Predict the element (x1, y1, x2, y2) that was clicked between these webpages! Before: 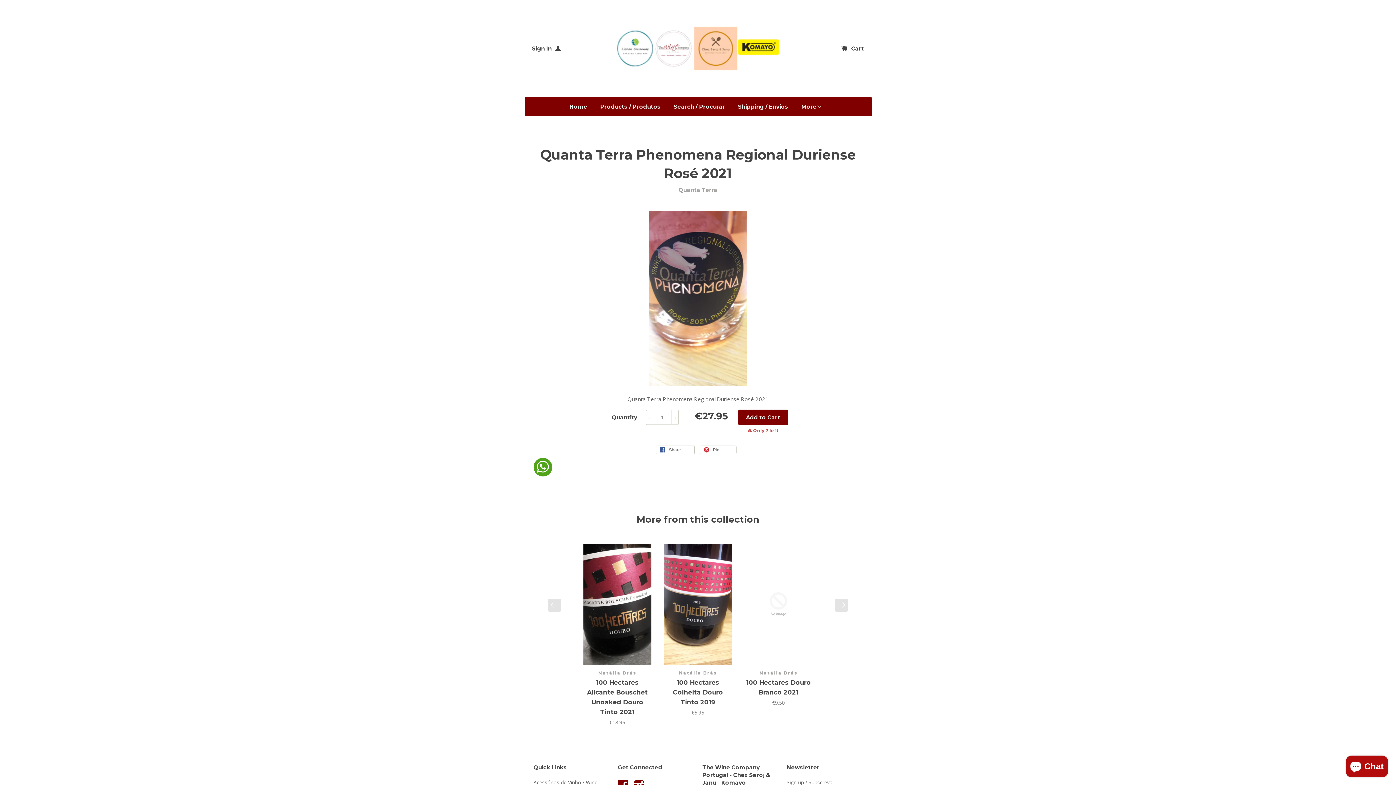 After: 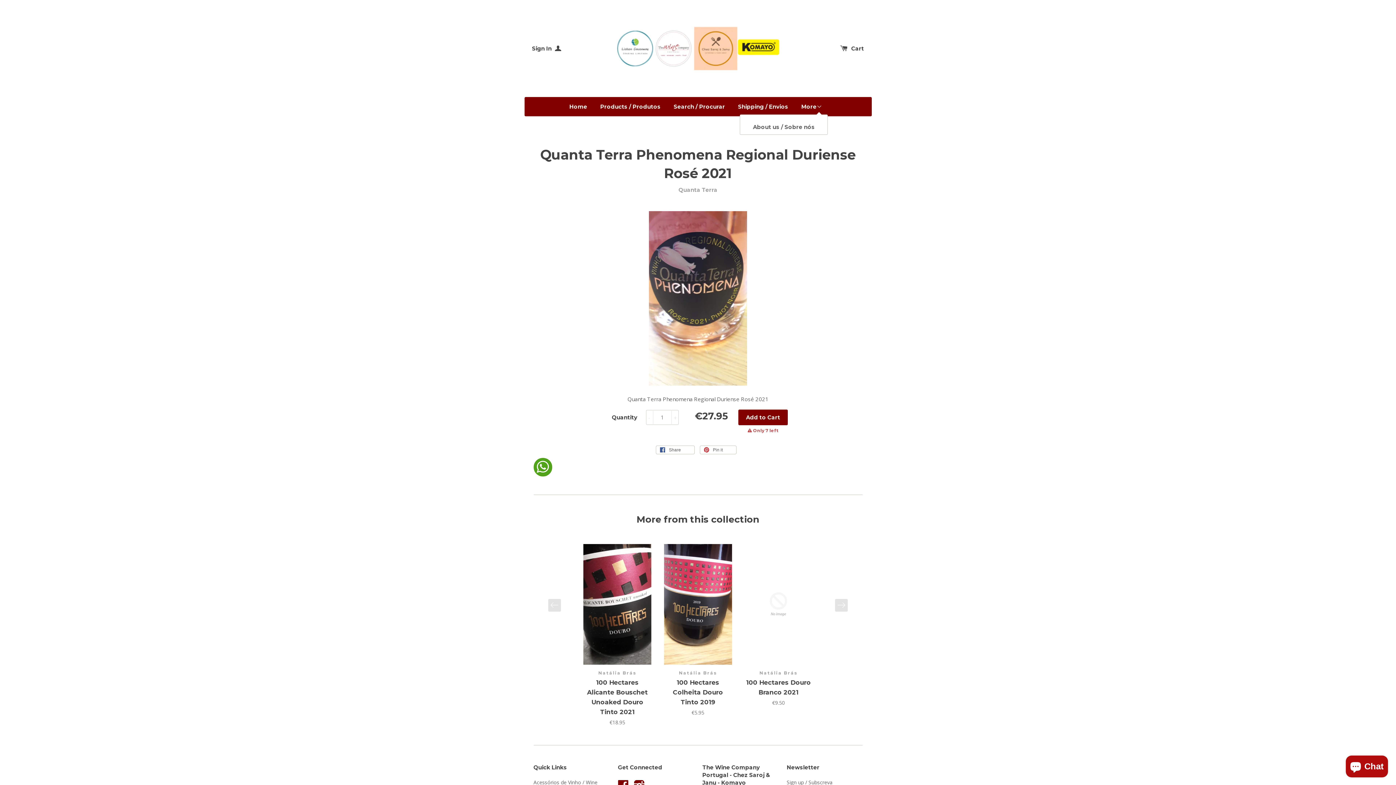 Action: bbox: (795, 97, 828, 116) label: More